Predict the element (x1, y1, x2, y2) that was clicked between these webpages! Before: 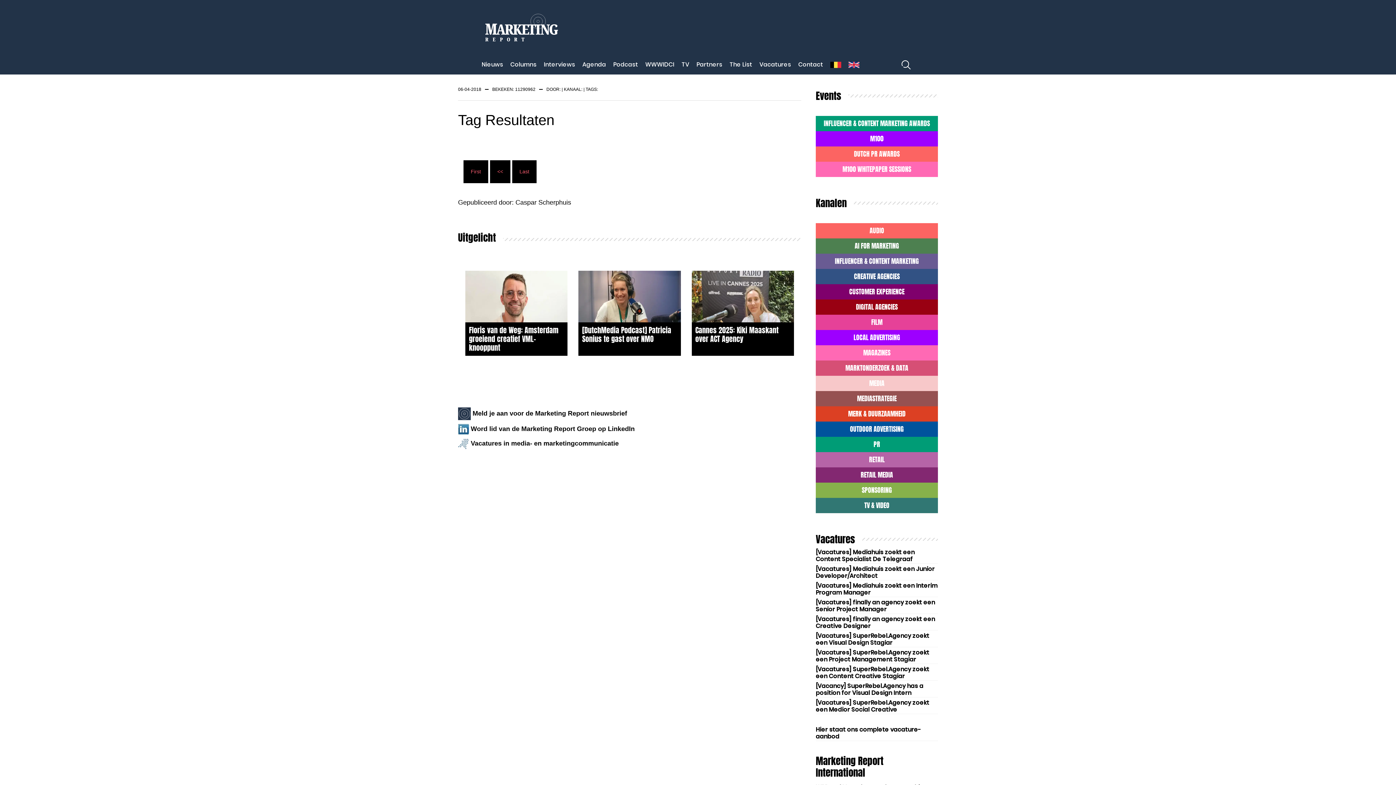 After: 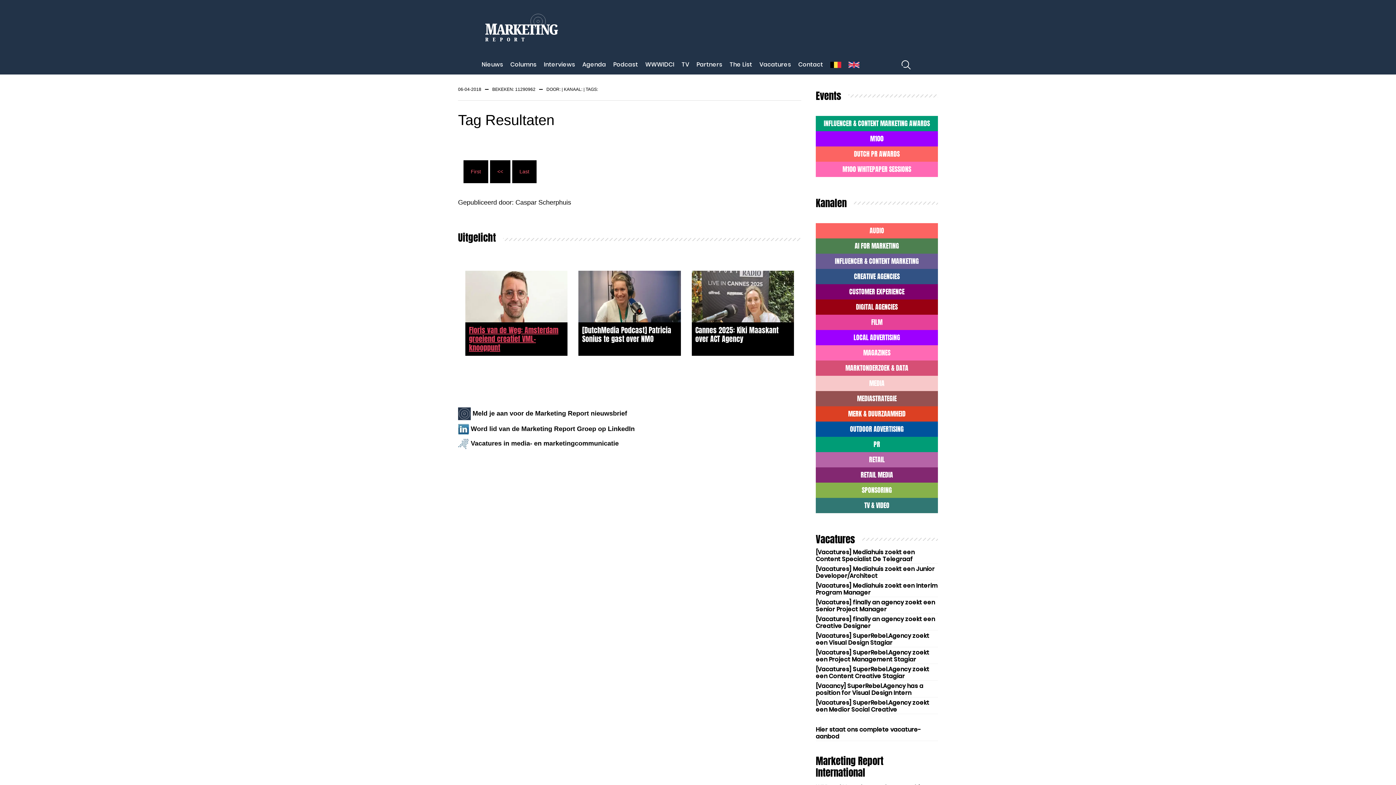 Action: label: Floris van de Weg: Amsterdam groeiend creatief VML-knooppunt bbox: (469, 324, 558, 353)